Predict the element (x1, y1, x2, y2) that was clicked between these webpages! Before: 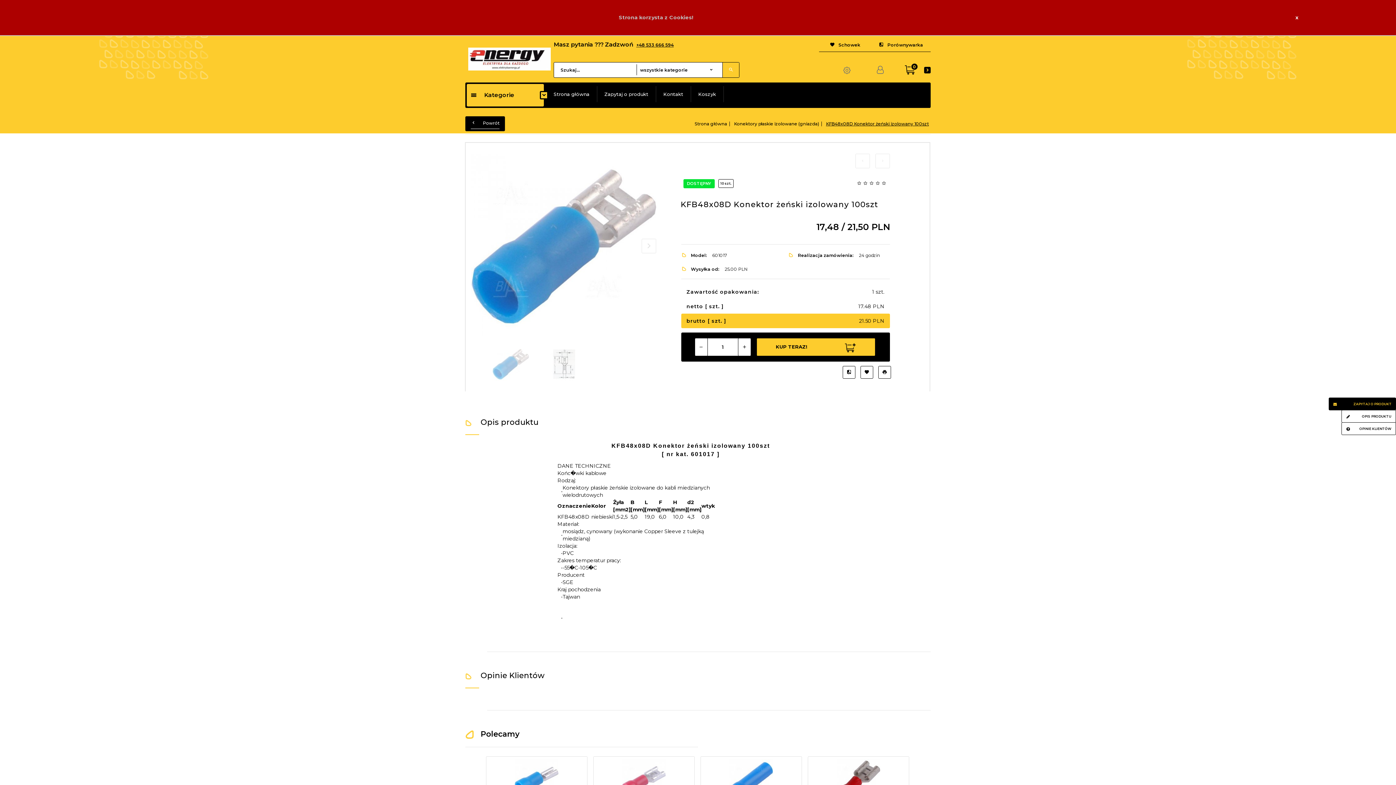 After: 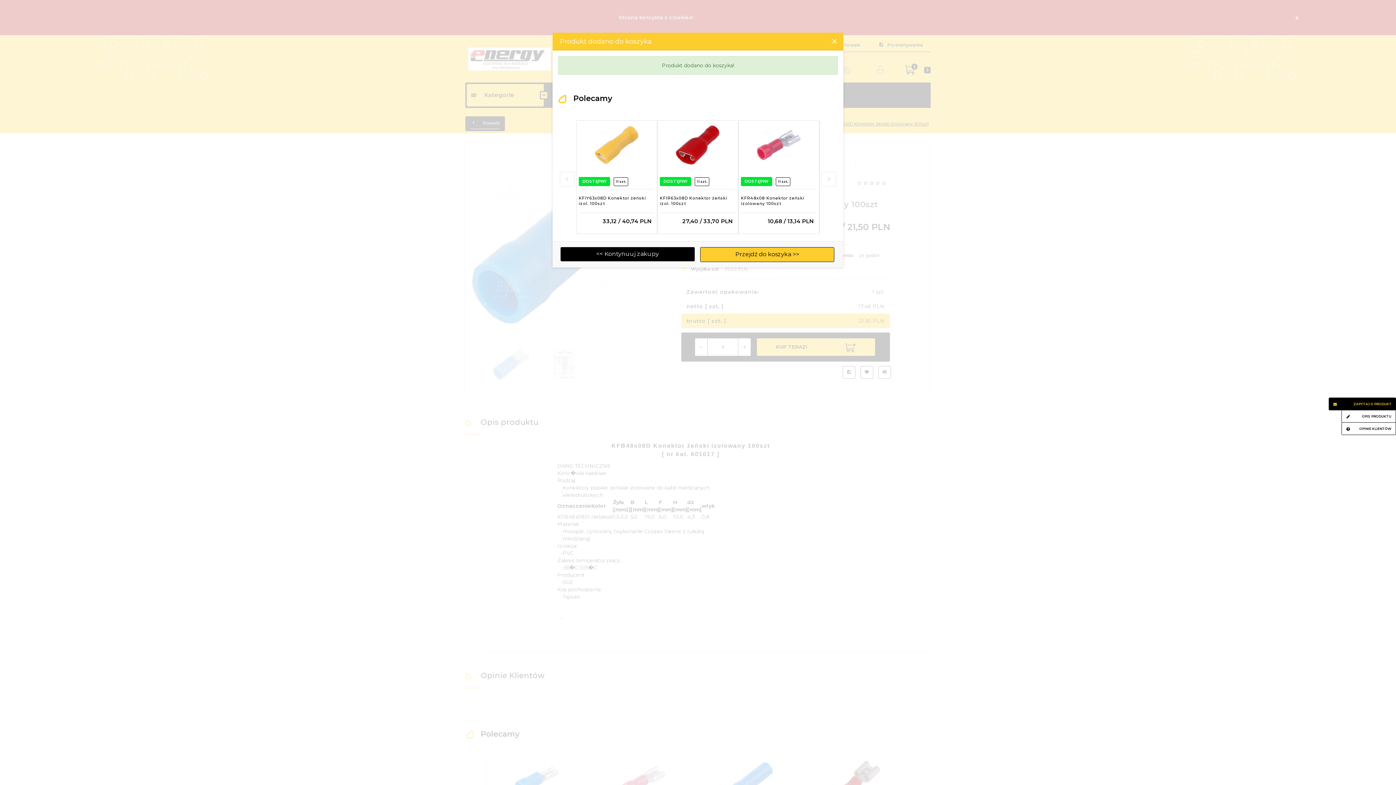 Action: bbox: (756, 338, 875, 356) label: KUP TERAZ!